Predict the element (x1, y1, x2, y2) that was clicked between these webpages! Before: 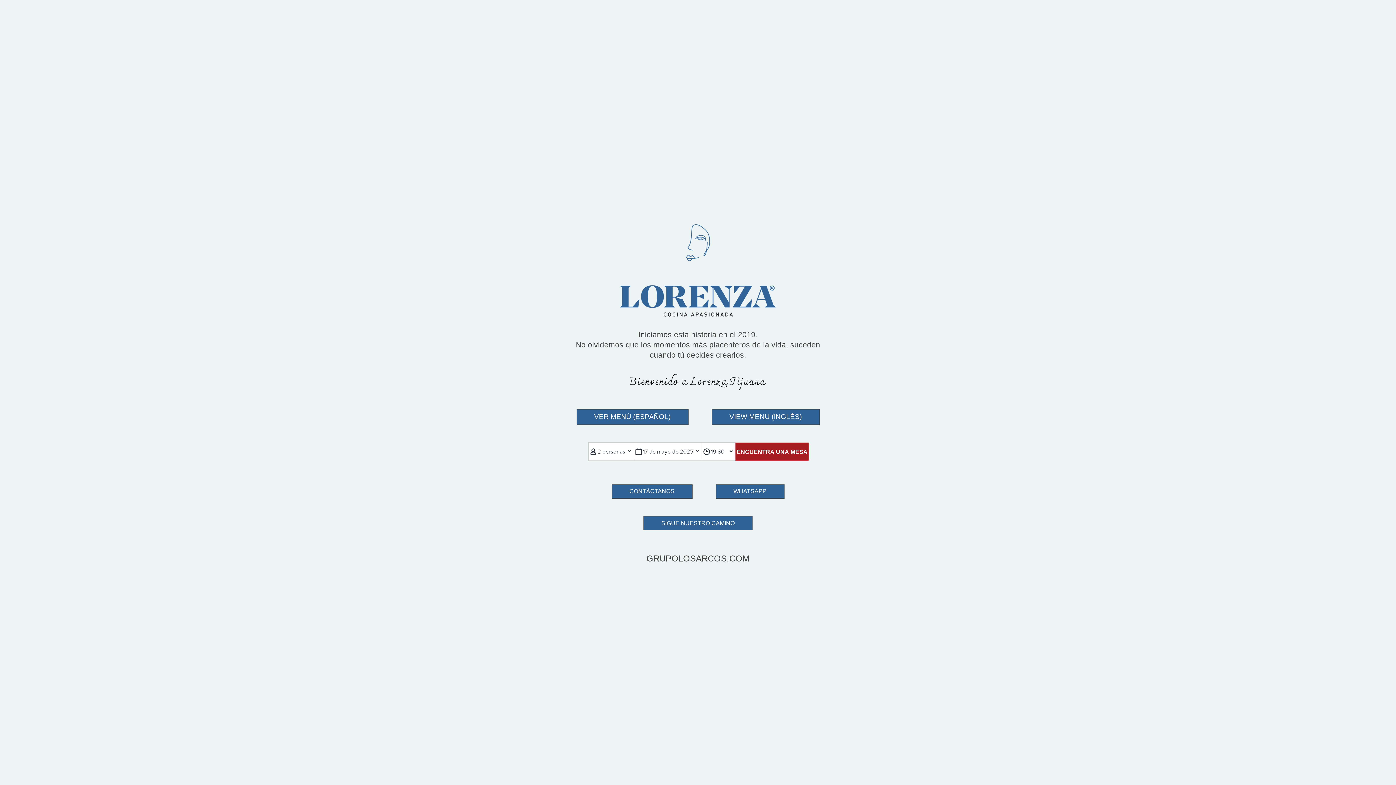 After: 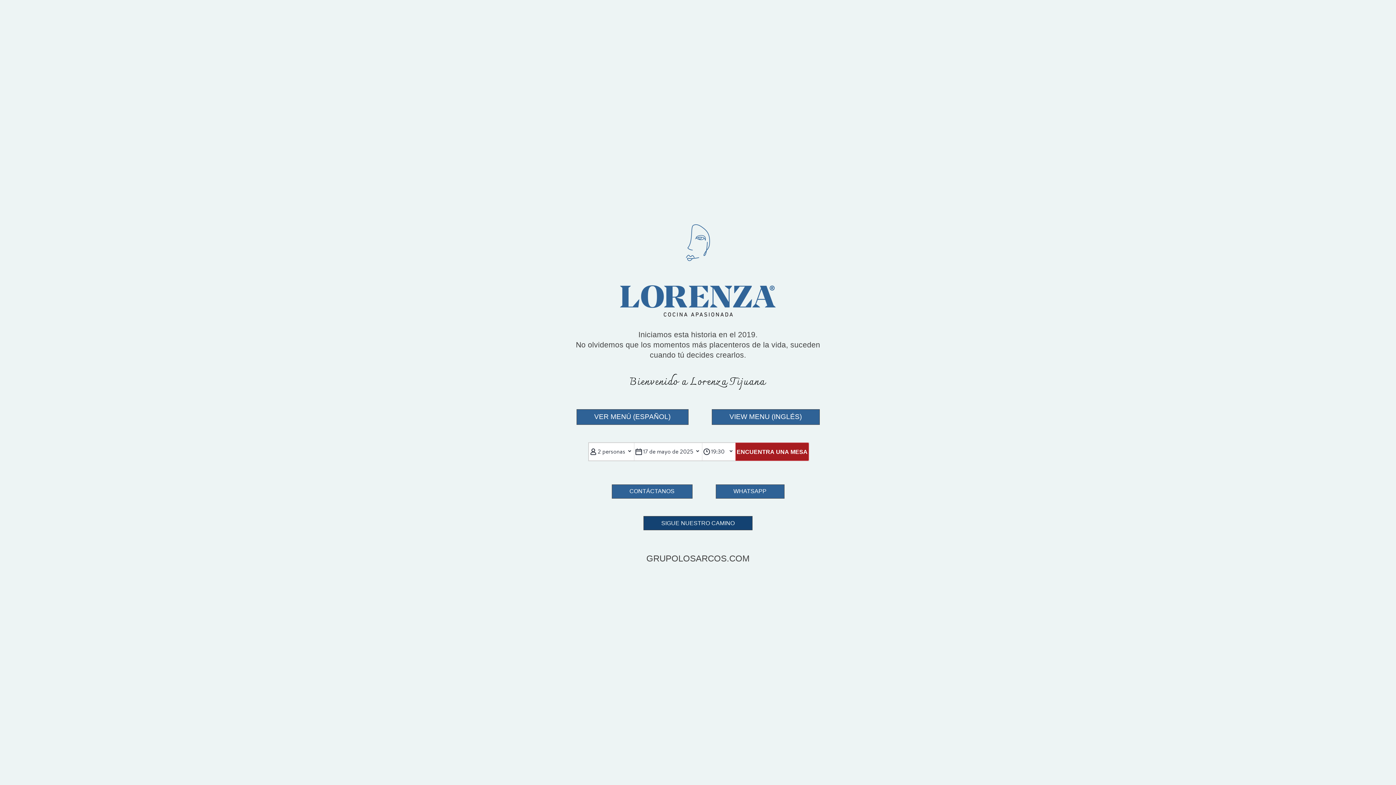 Action: label: SIGUE NUESTRO CAMINO bbox: (643, 516, 752, 530)